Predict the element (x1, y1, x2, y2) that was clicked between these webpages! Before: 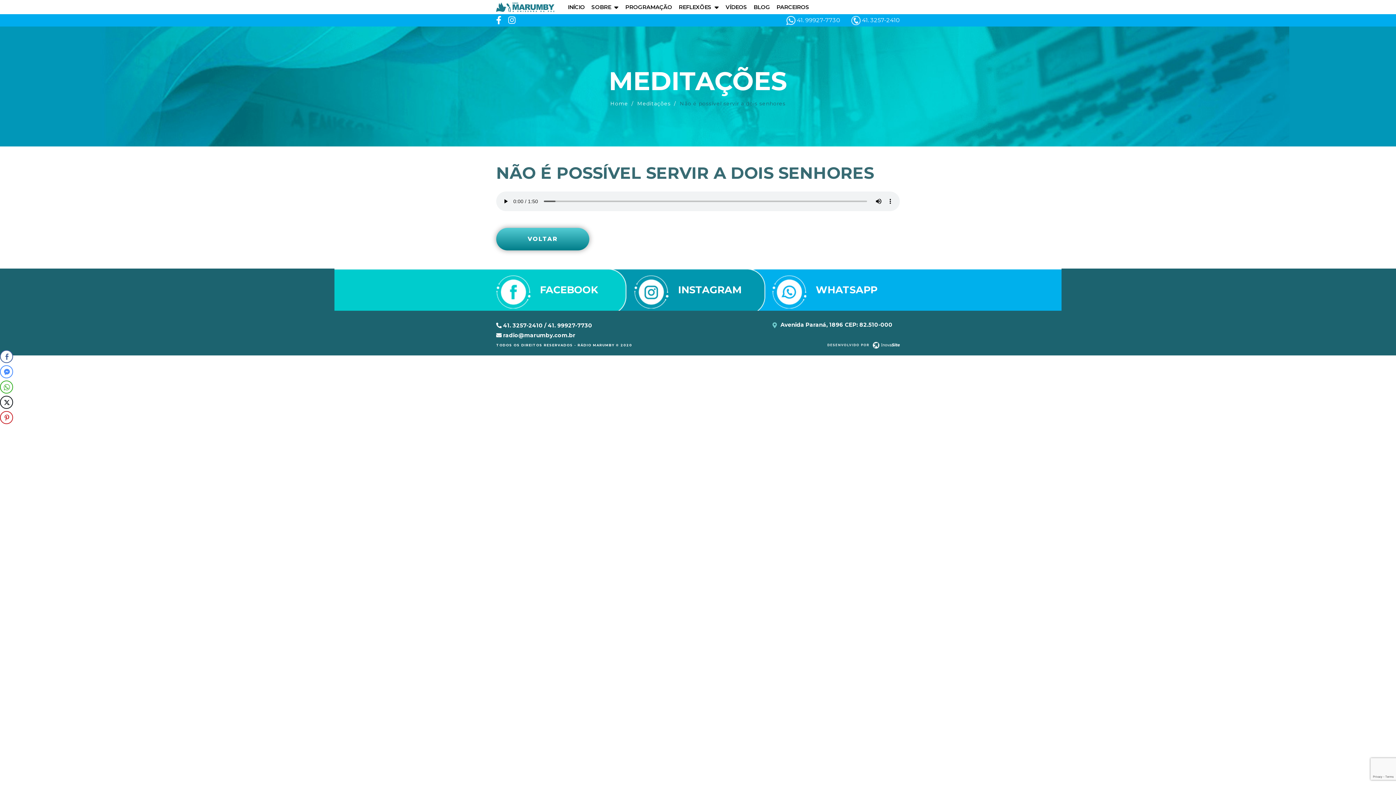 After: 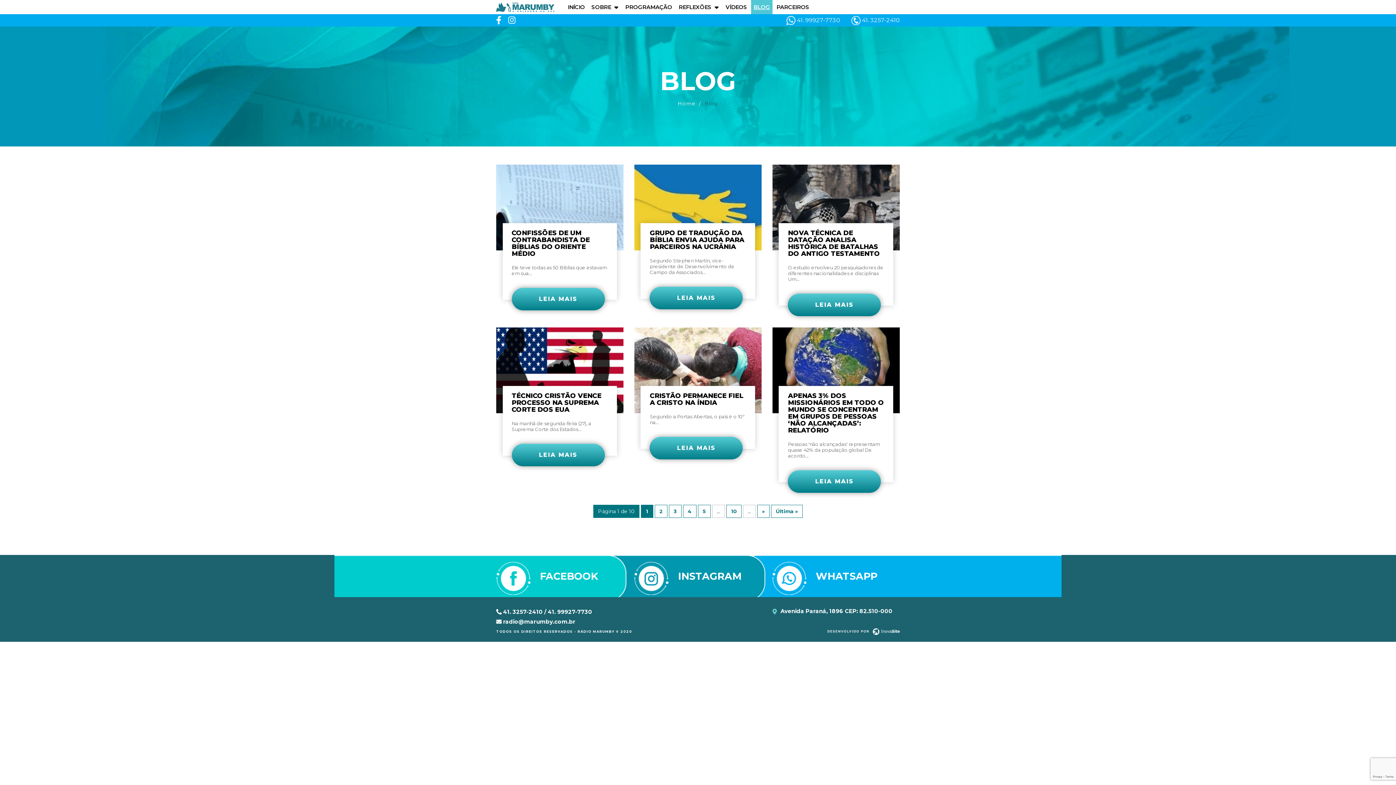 Action: bbox: (751, 0, 772, 14) label: BLOG